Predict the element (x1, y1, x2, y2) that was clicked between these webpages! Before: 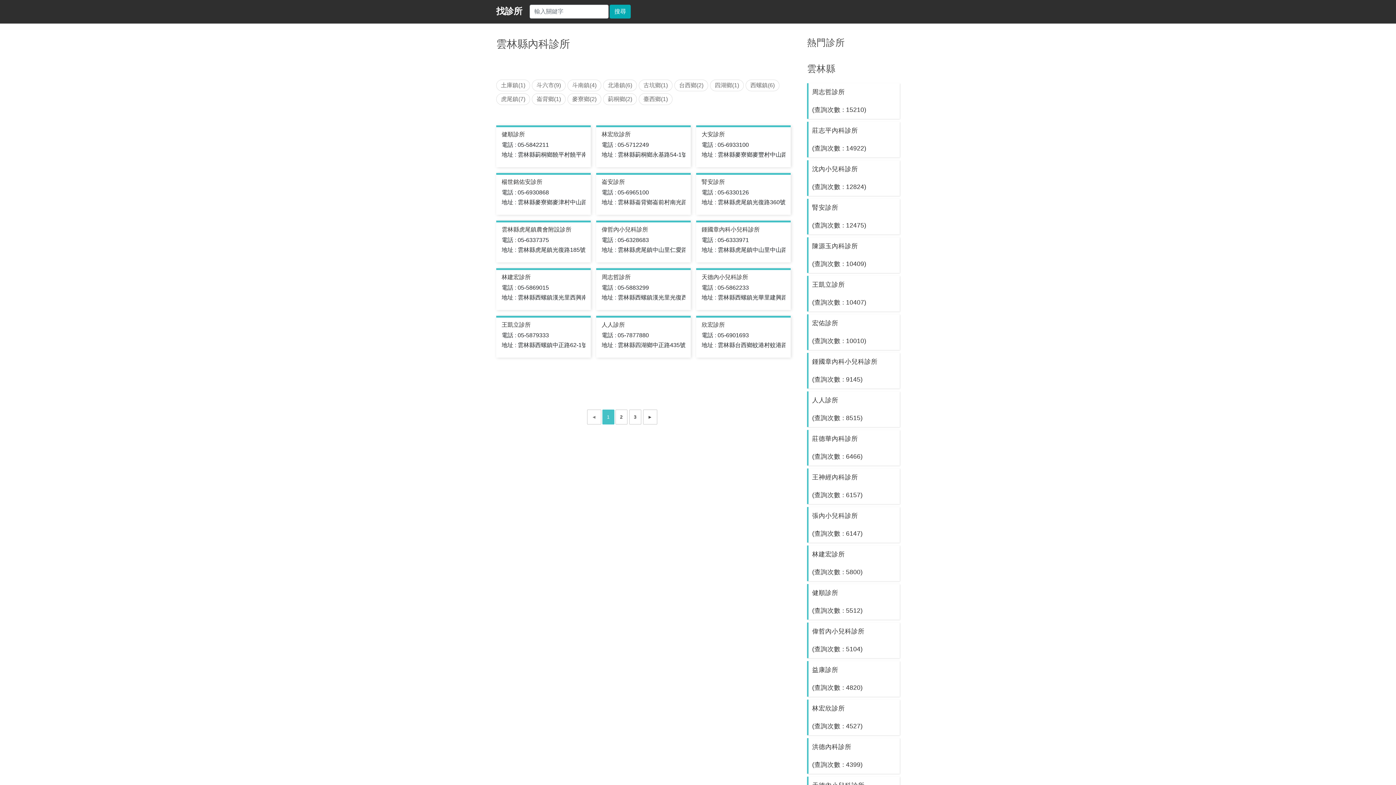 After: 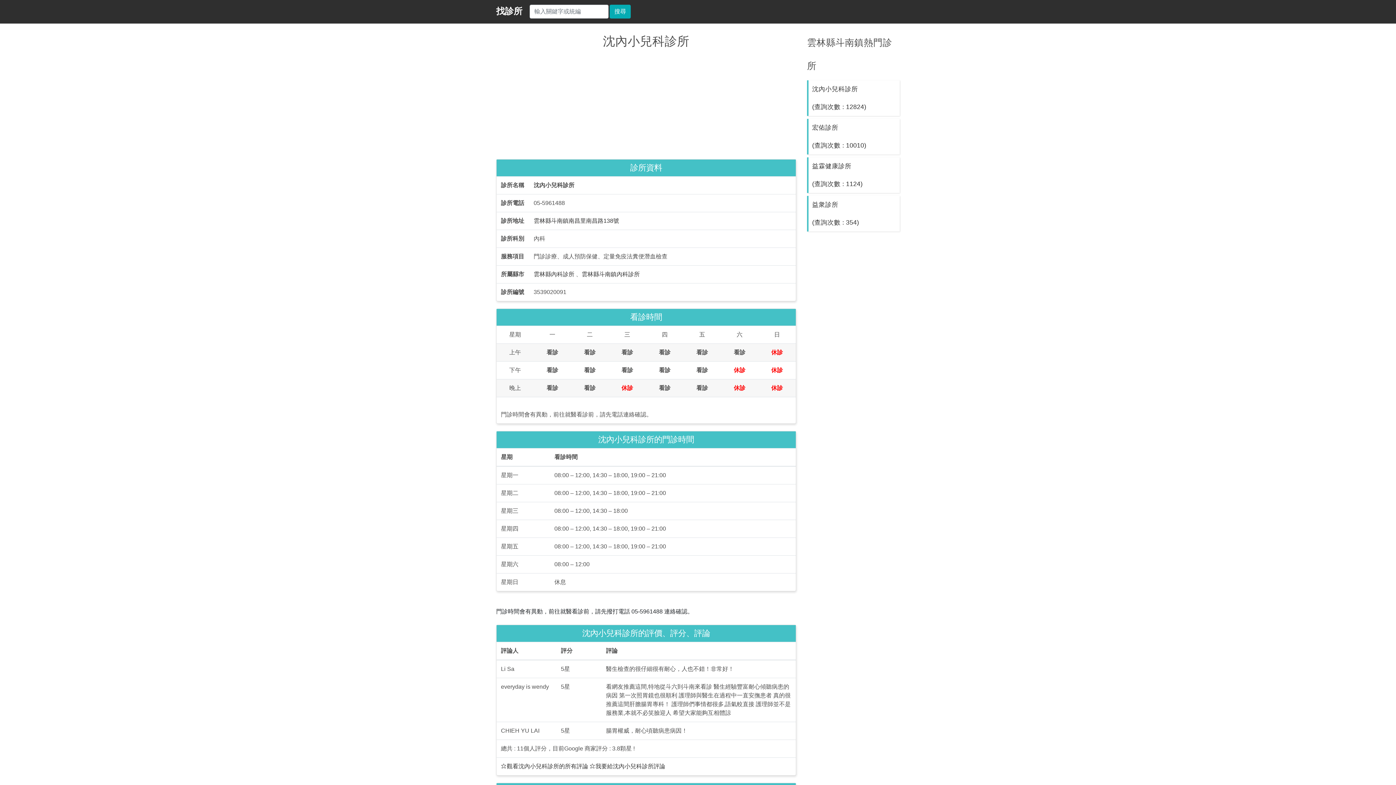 Action: bbox: (807, 160, 900, 195) label: 沈內小兒科診所
(查詢次數 : 12824)